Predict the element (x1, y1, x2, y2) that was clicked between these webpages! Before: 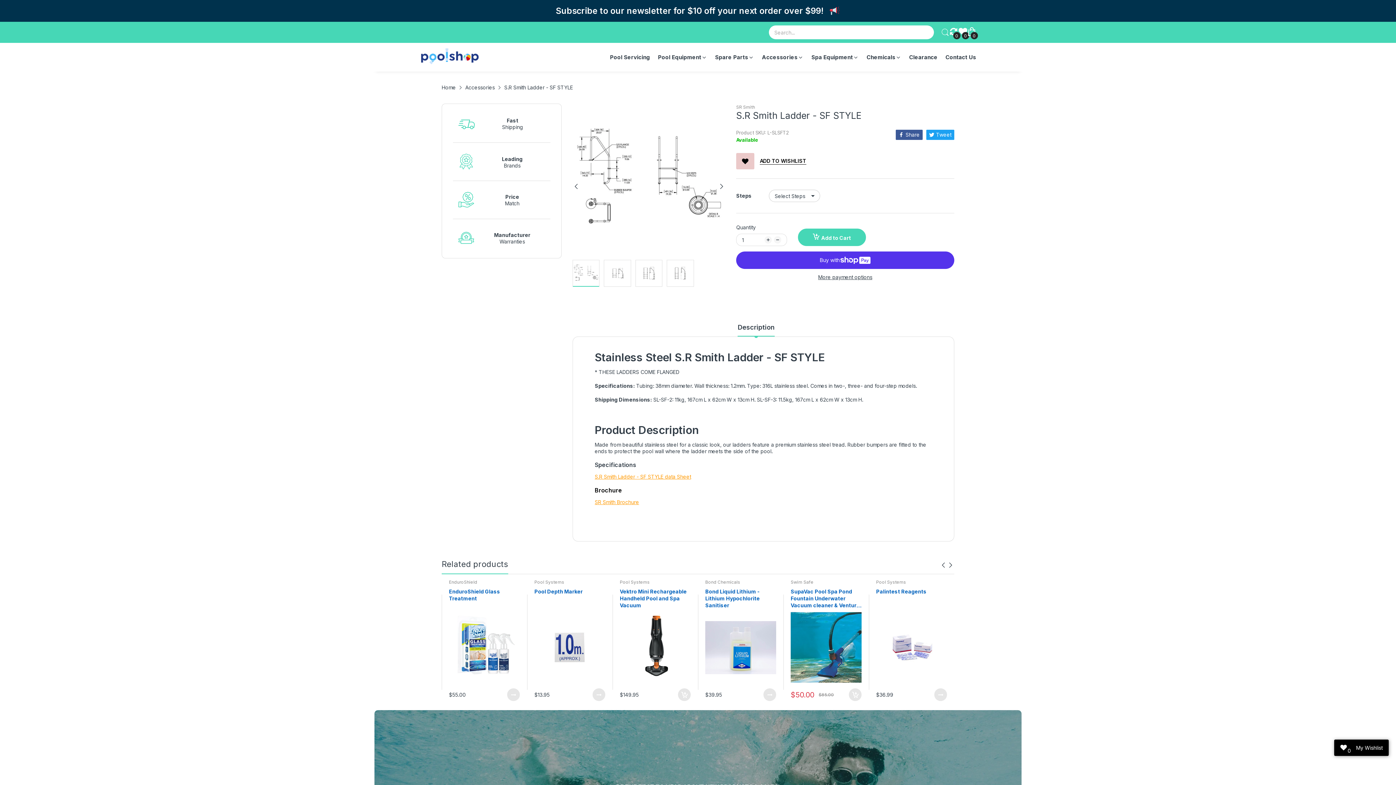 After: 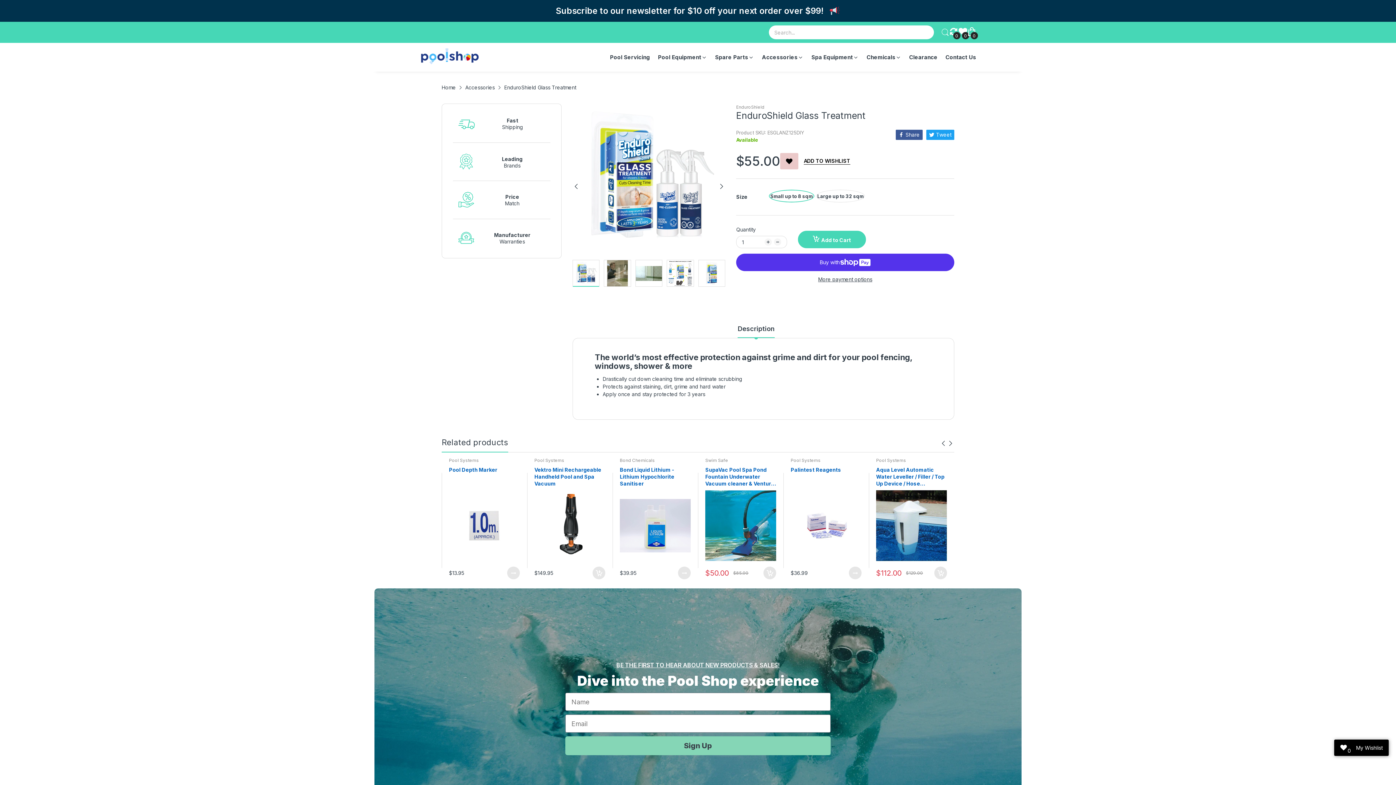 Action: bbox: (449, 612, 520, 683)